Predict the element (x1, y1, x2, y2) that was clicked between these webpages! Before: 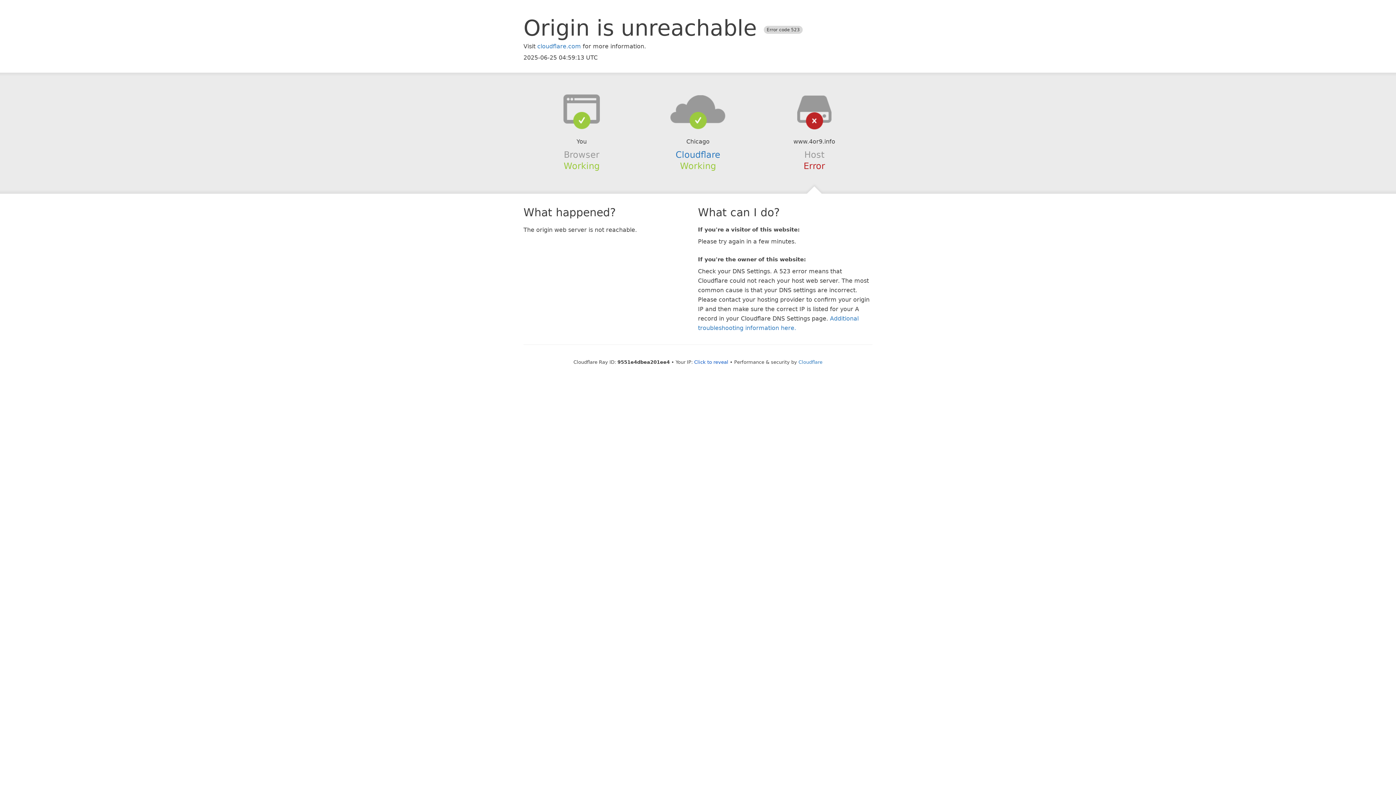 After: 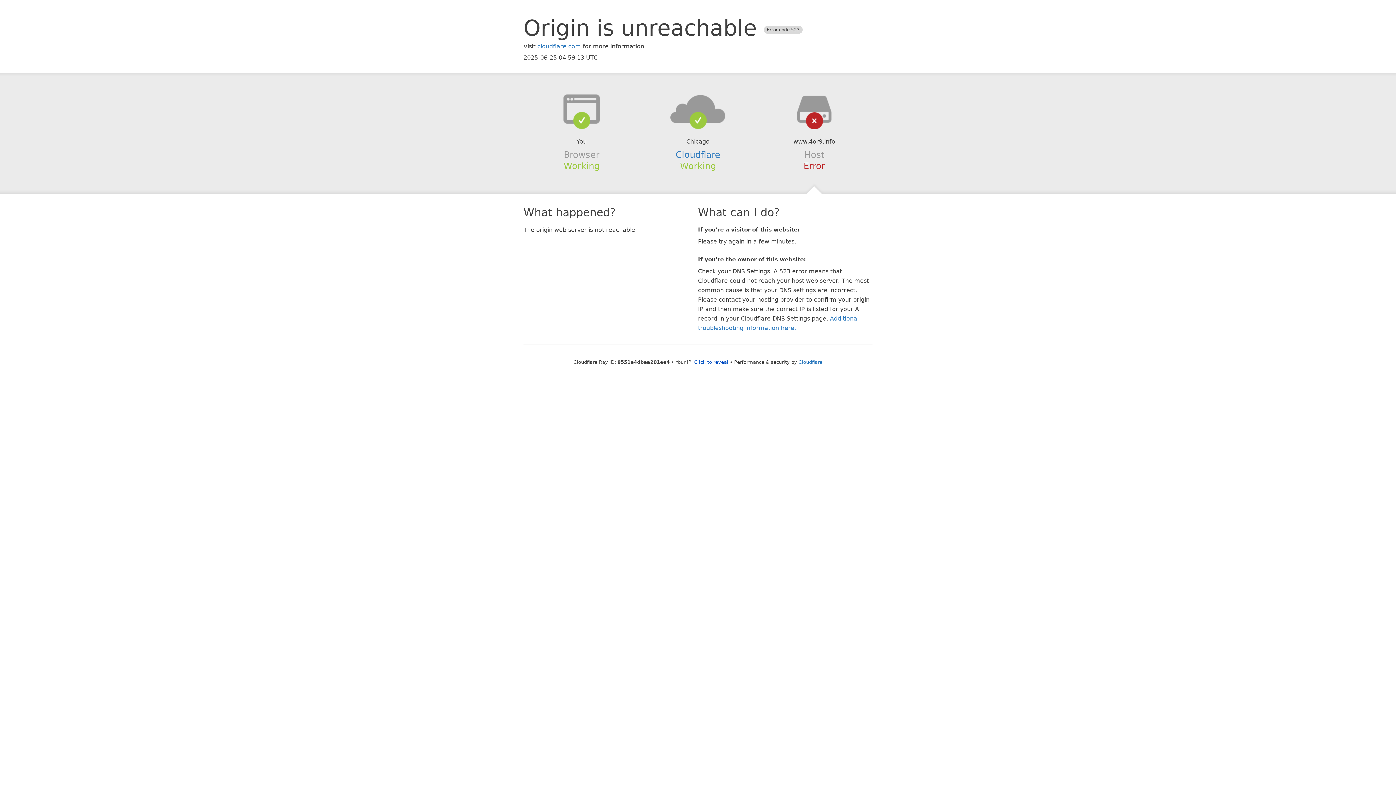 Action: bbox: (639, 94, 756, 123)